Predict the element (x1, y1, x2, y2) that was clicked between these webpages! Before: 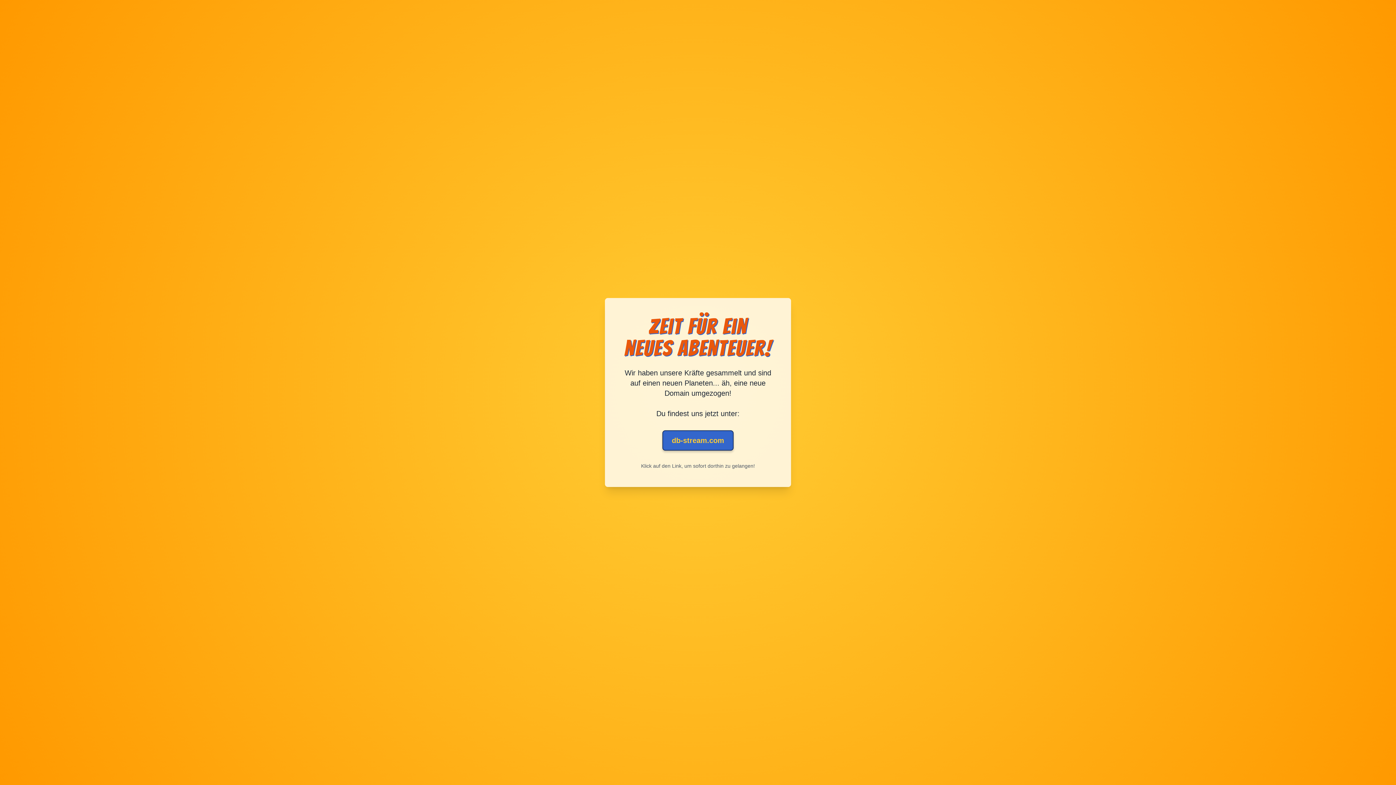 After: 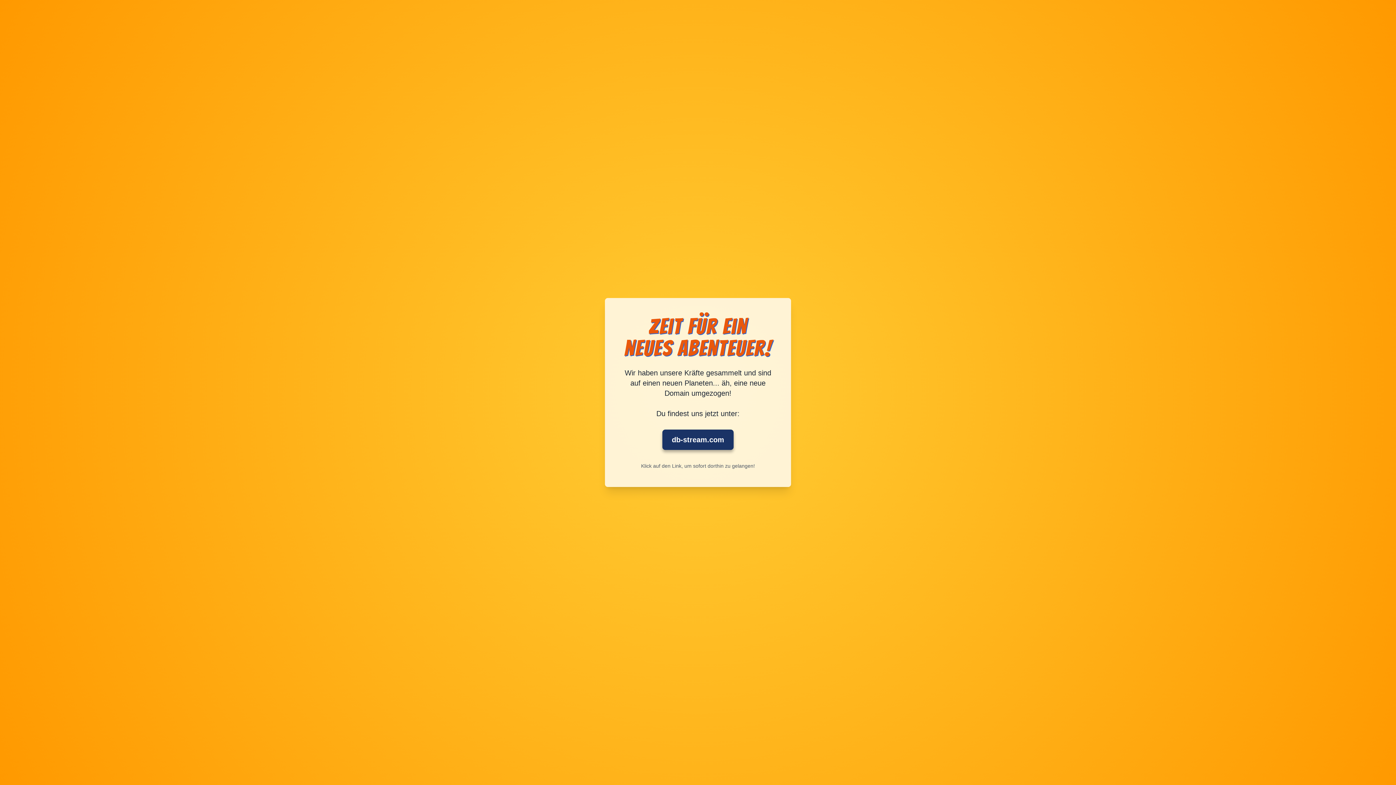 Action: label: db-stream.com bbox: (662, 430, 733, 450)